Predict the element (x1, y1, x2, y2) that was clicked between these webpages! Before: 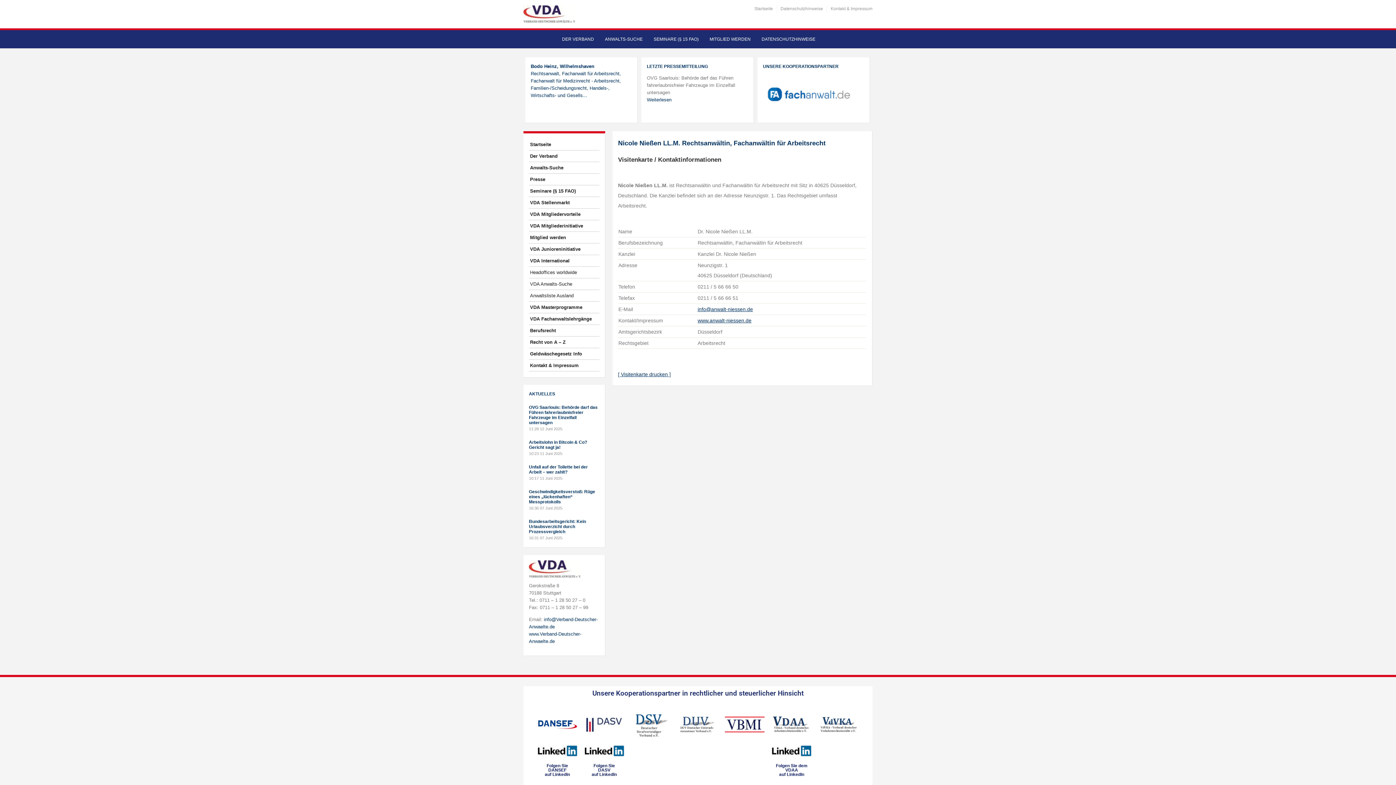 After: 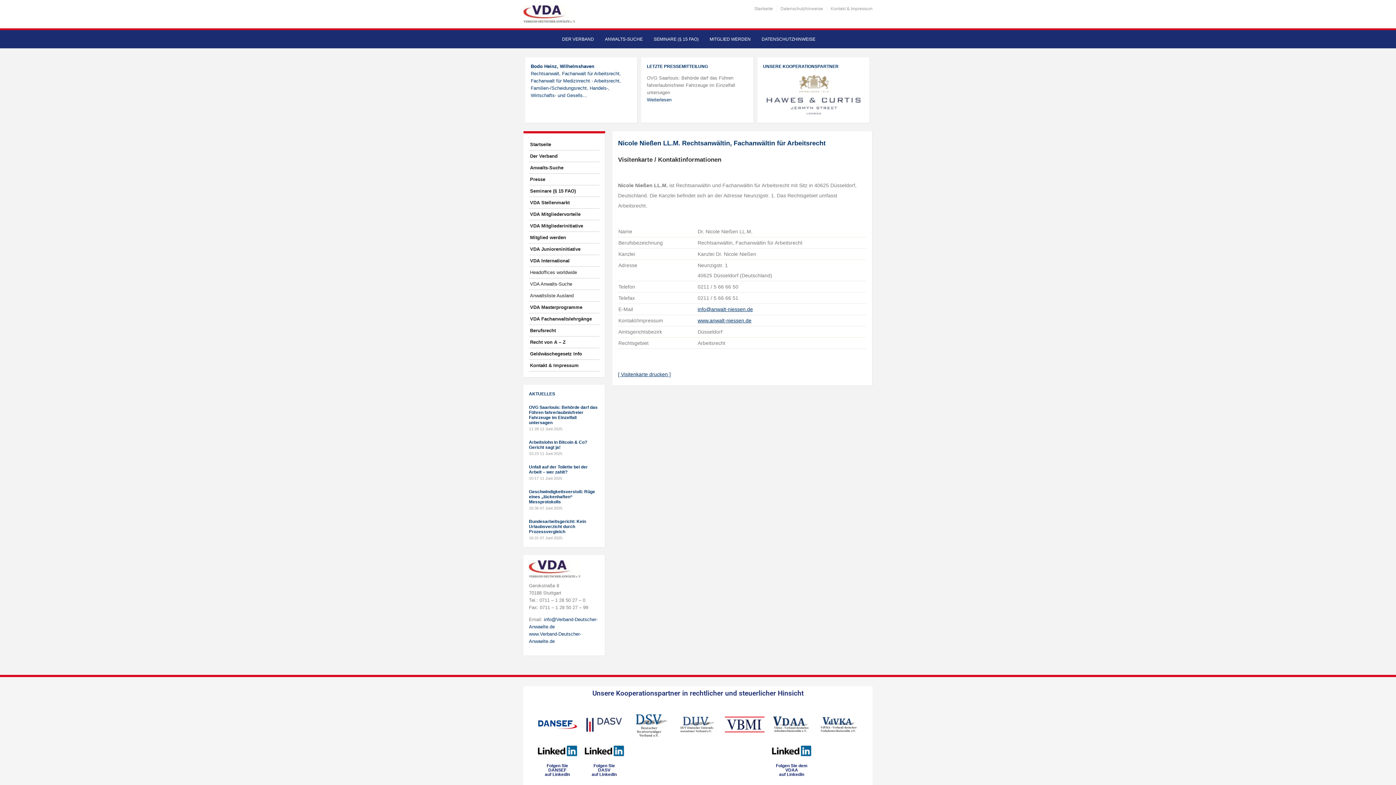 Action: bbox: (725, 711, 764, 738)